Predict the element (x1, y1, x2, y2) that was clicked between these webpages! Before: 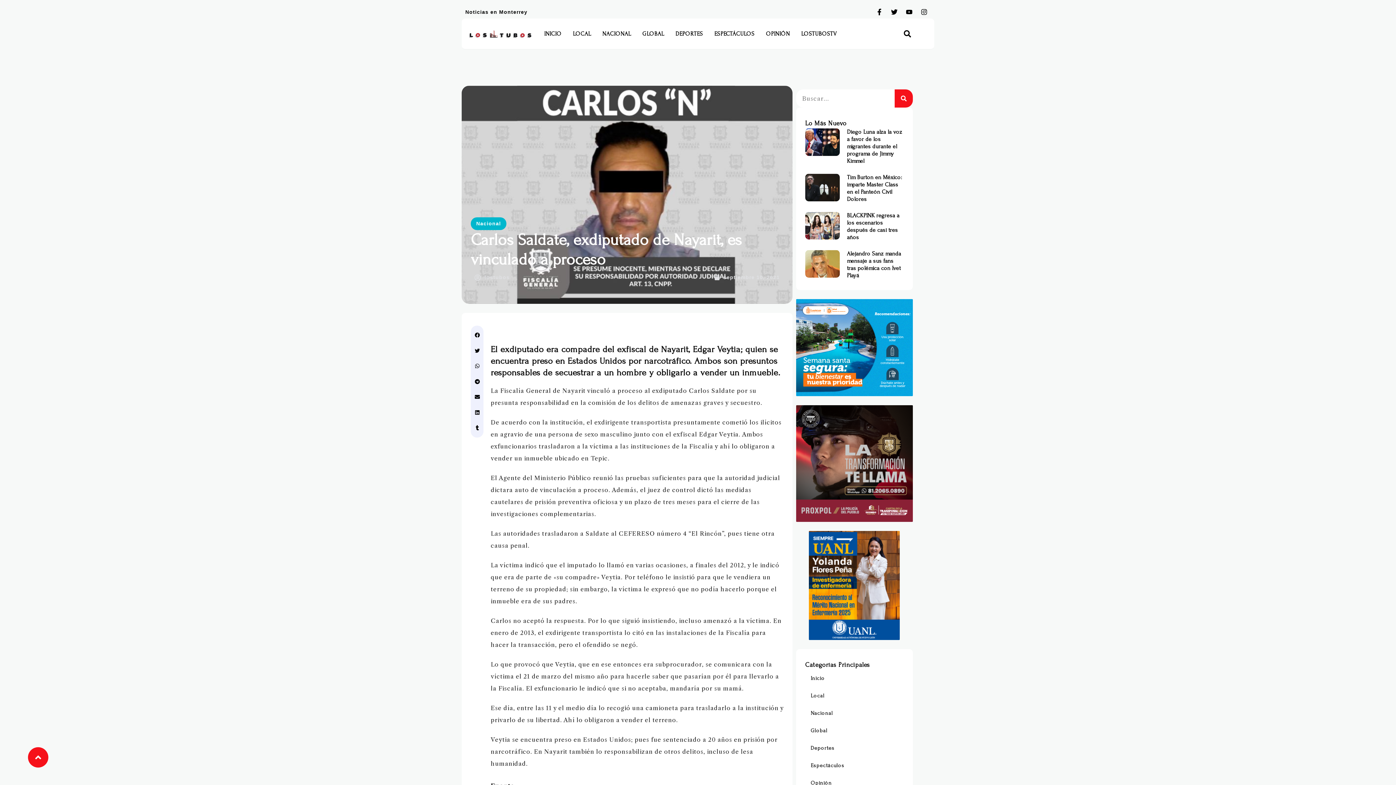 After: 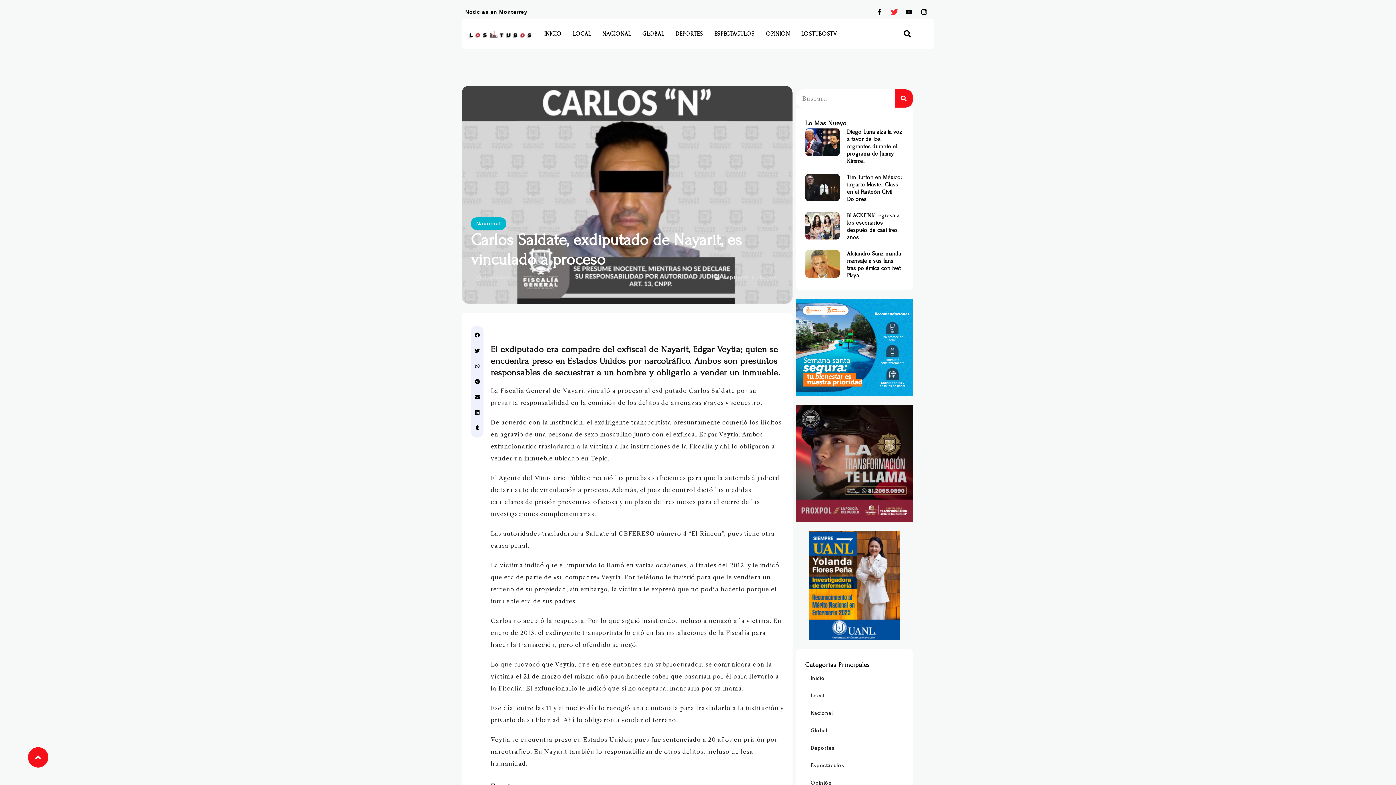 Action: label: Twitter bbox: (888, 5, 901, 18)